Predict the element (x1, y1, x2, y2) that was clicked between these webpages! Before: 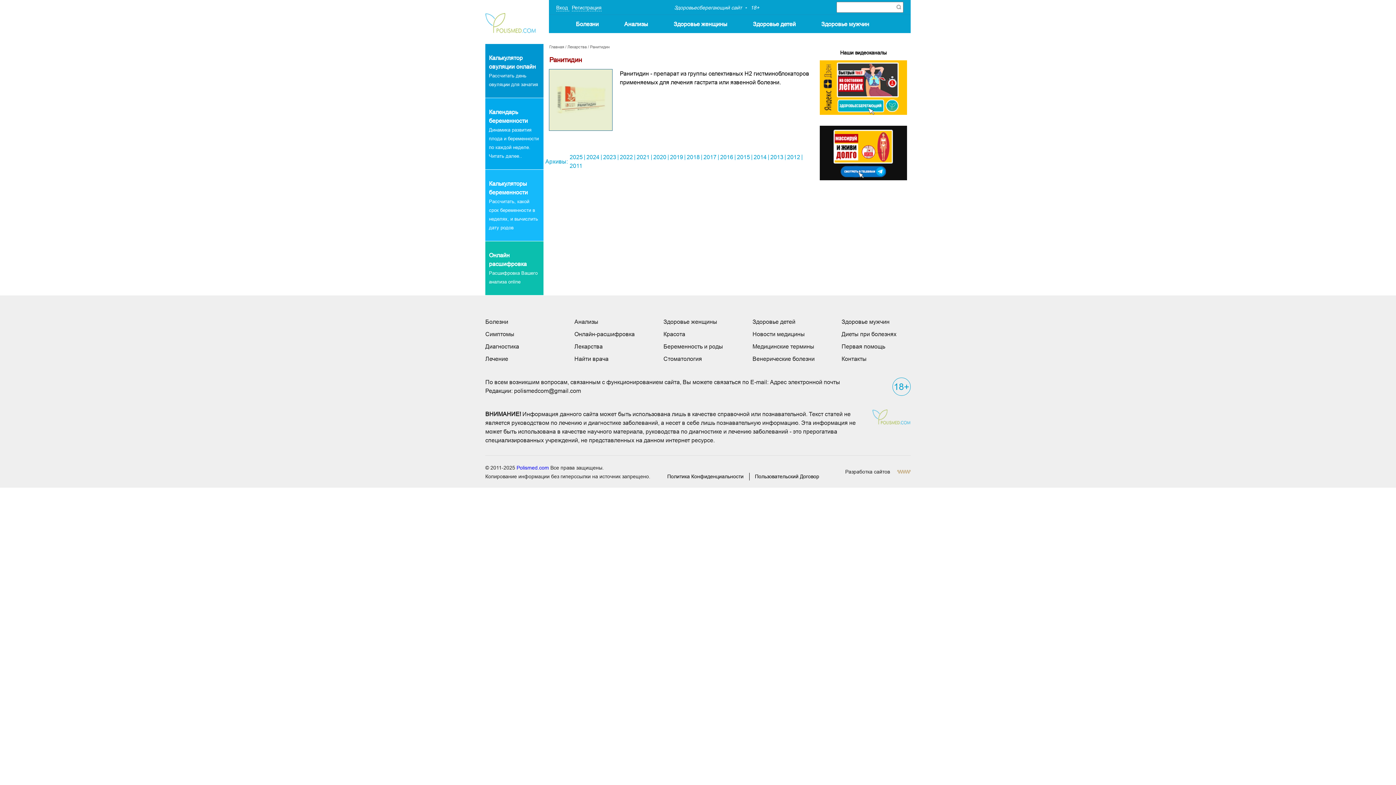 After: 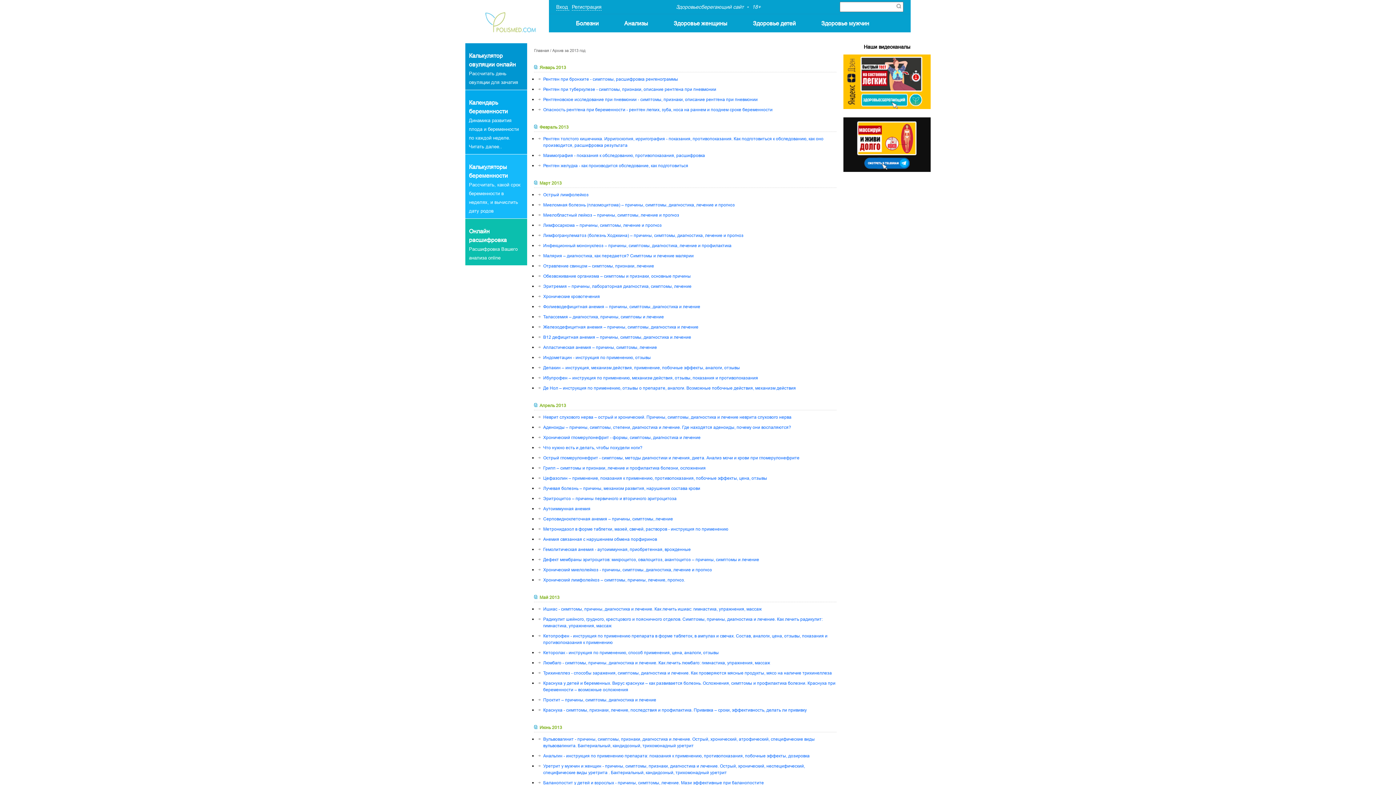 Action: bbox: (770, 153, 783, 160) label: 2013